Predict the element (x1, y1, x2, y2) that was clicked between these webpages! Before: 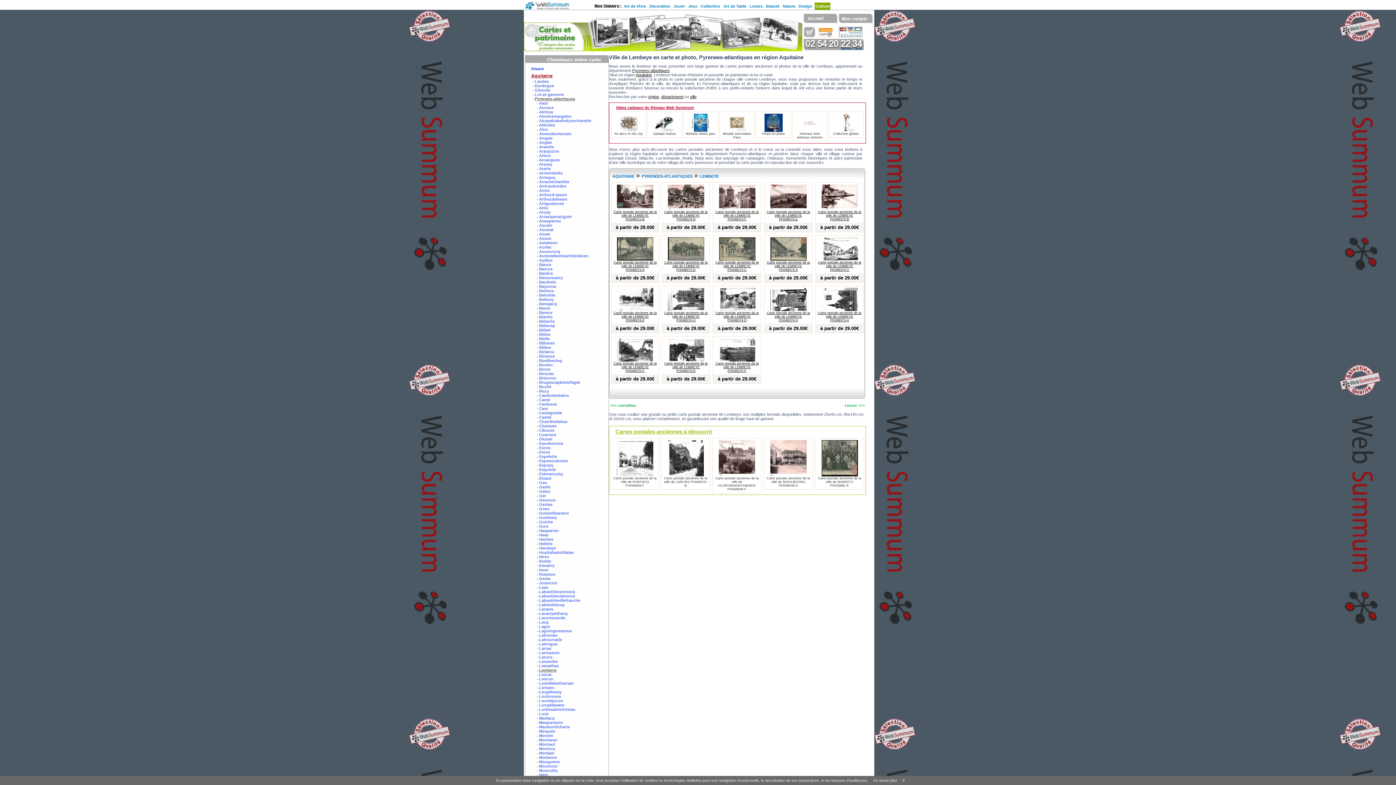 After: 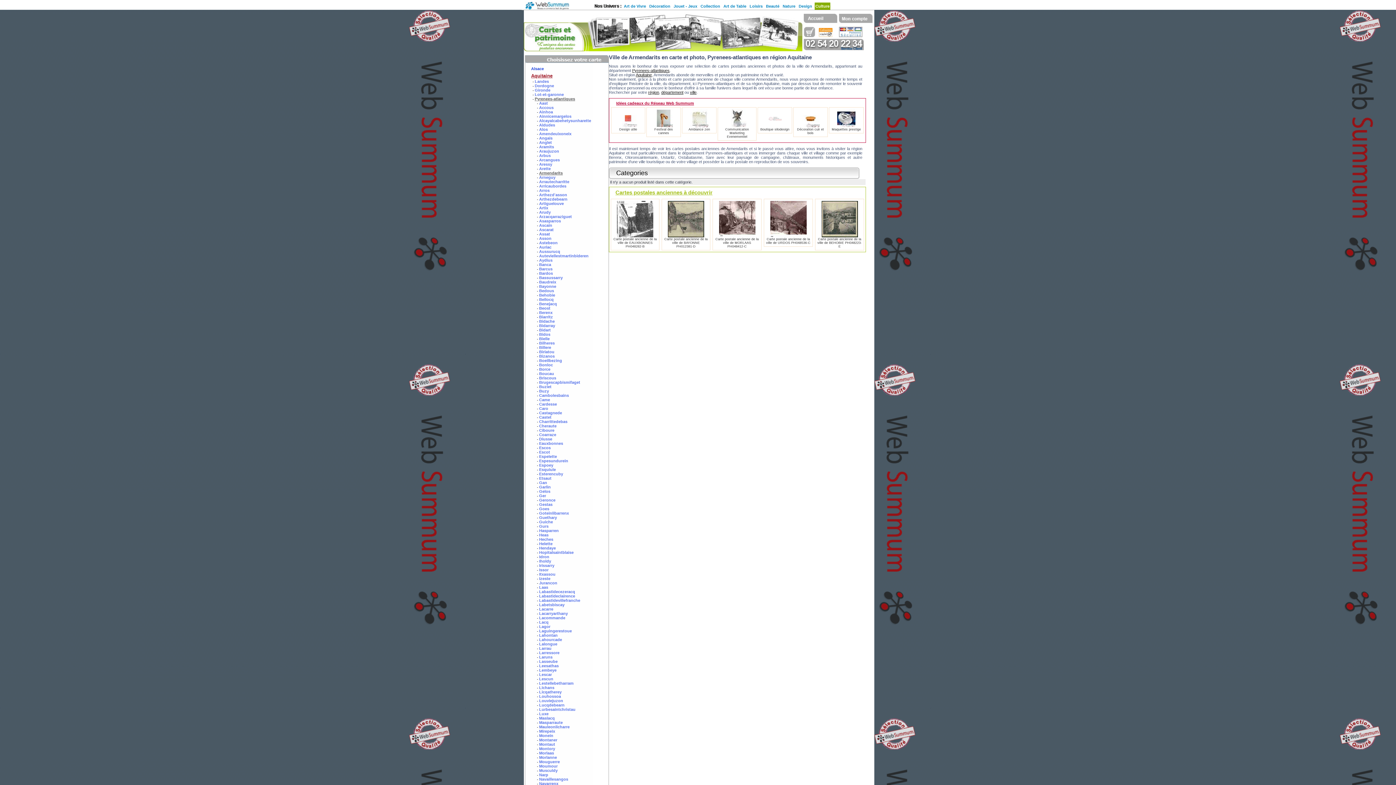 Action: bbox: (539, 170, 562, 175) label: Armendarits